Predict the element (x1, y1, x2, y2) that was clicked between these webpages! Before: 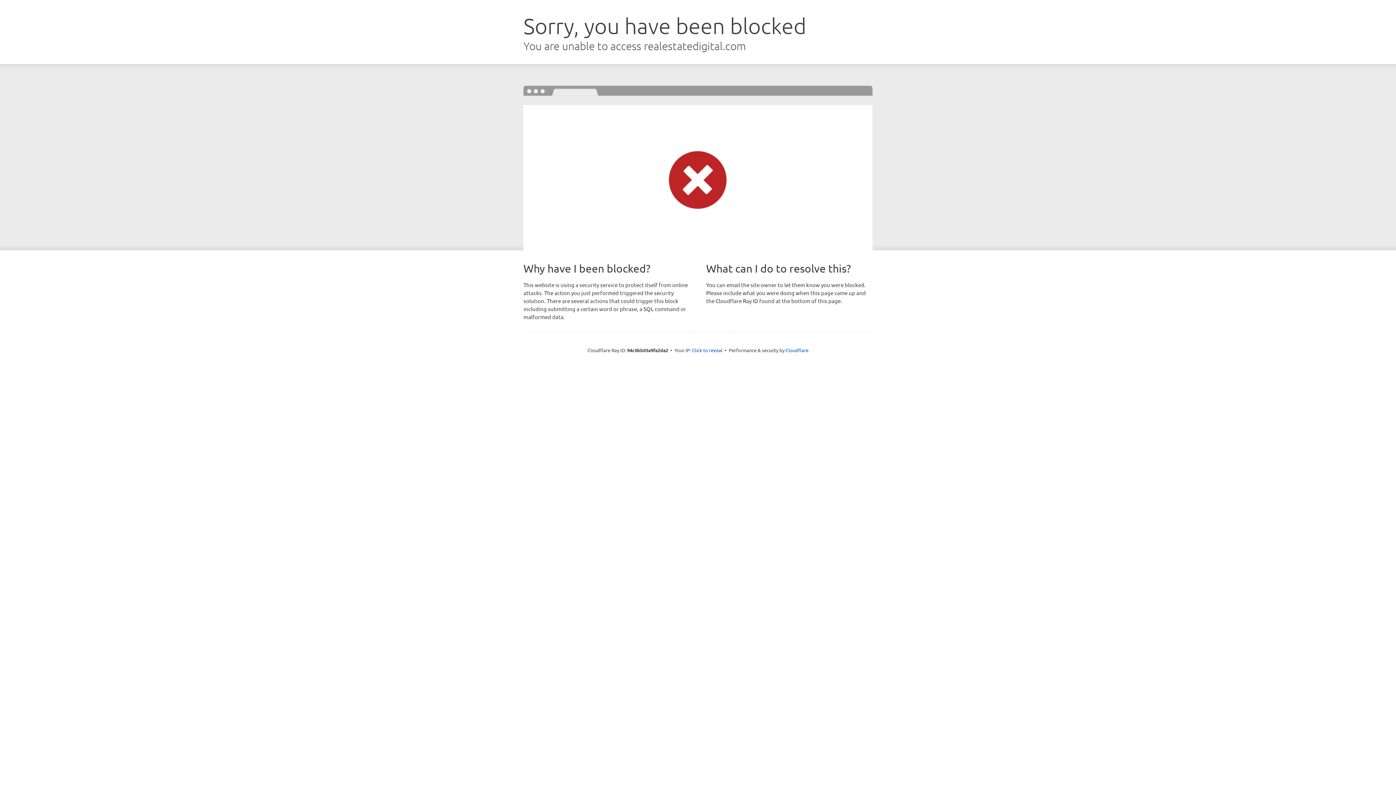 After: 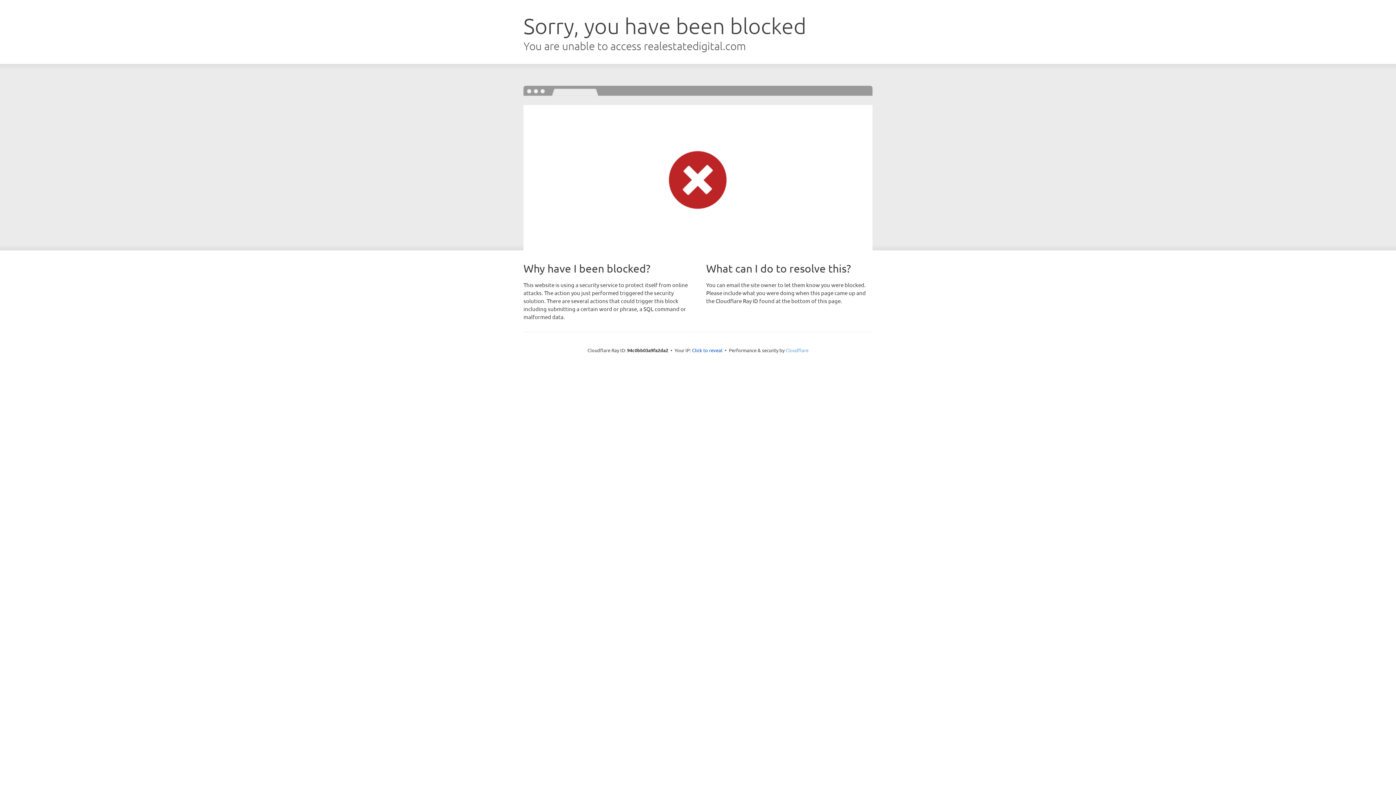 Action: bbox: (785, 347, 808, 353) label: Cloudflare